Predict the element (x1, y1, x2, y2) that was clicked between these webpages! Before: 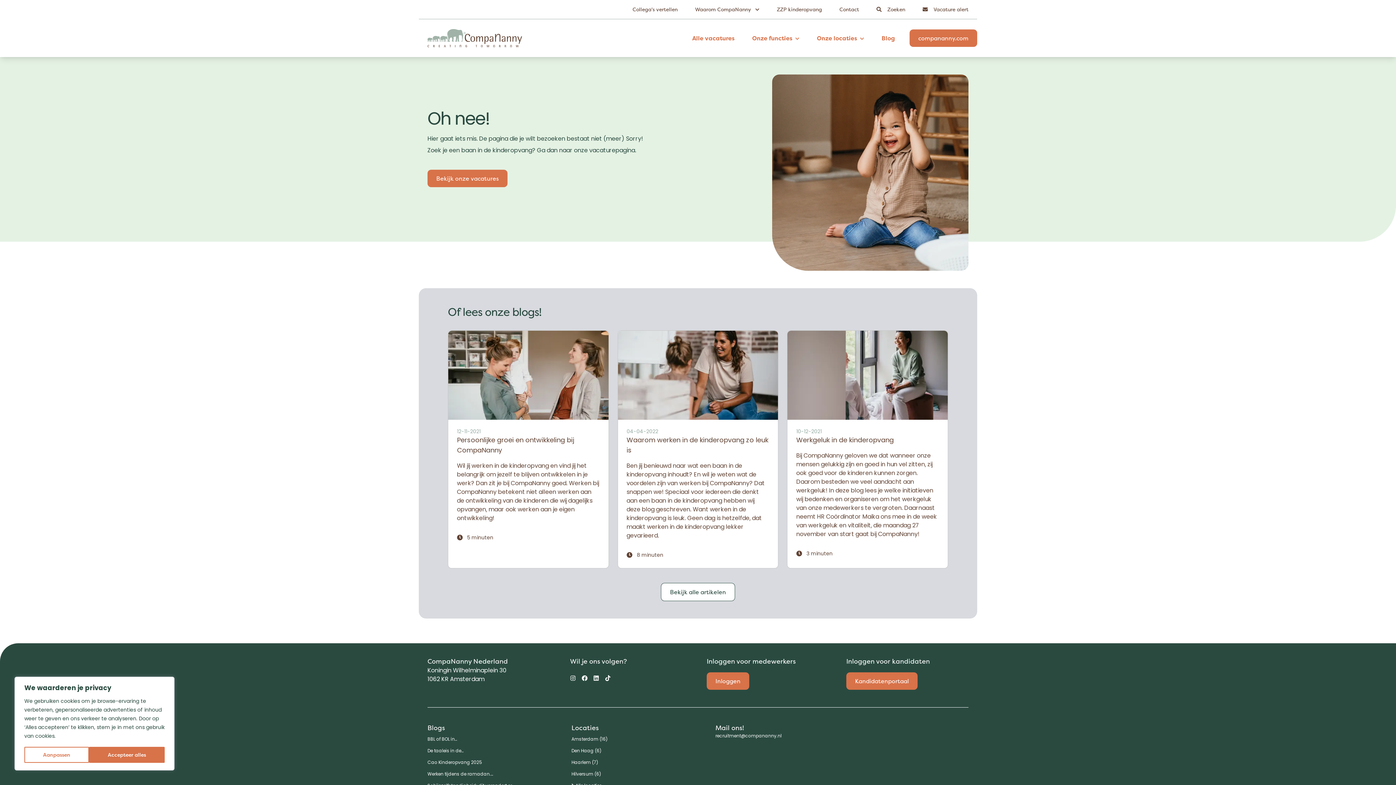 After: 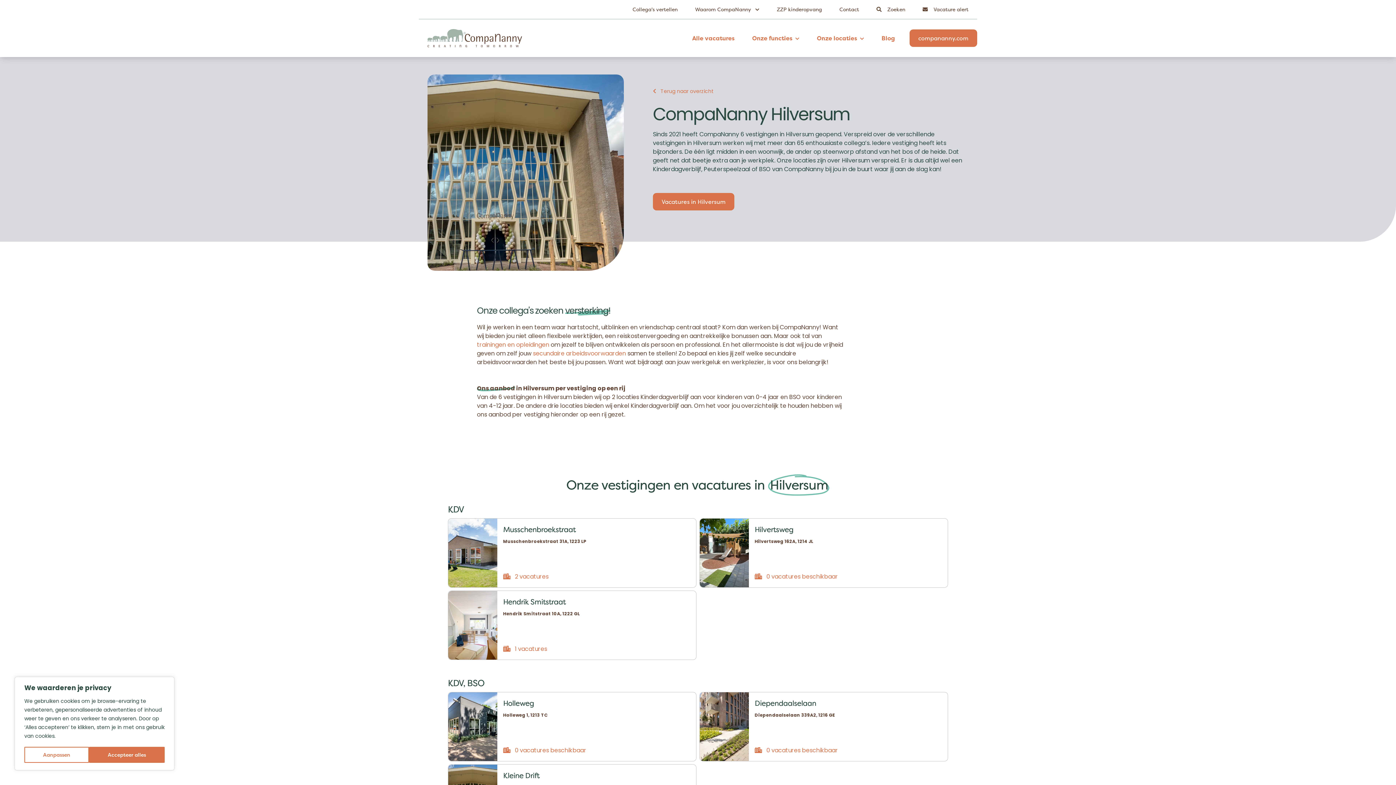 Action: label: Hilversum (6) bbox: (571, 771, 680, 777)